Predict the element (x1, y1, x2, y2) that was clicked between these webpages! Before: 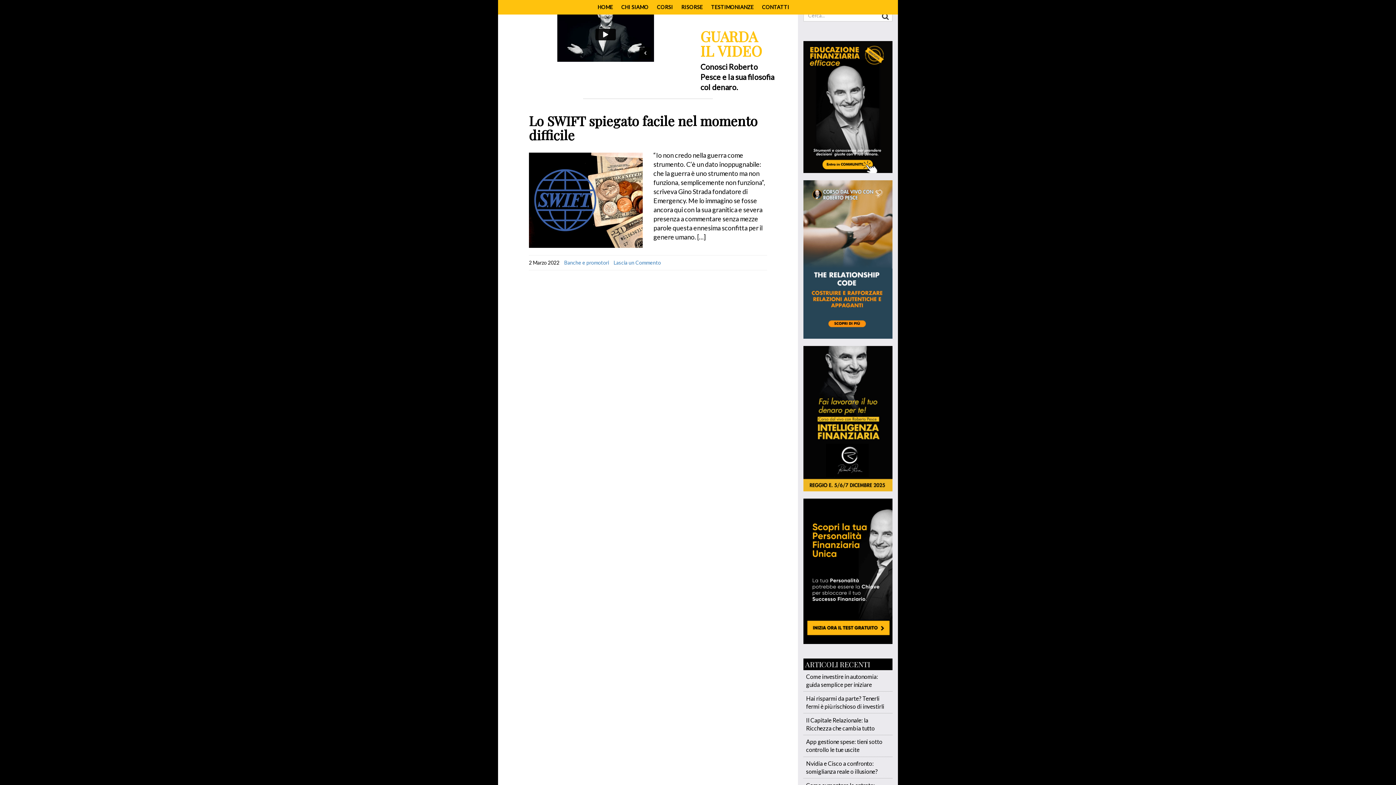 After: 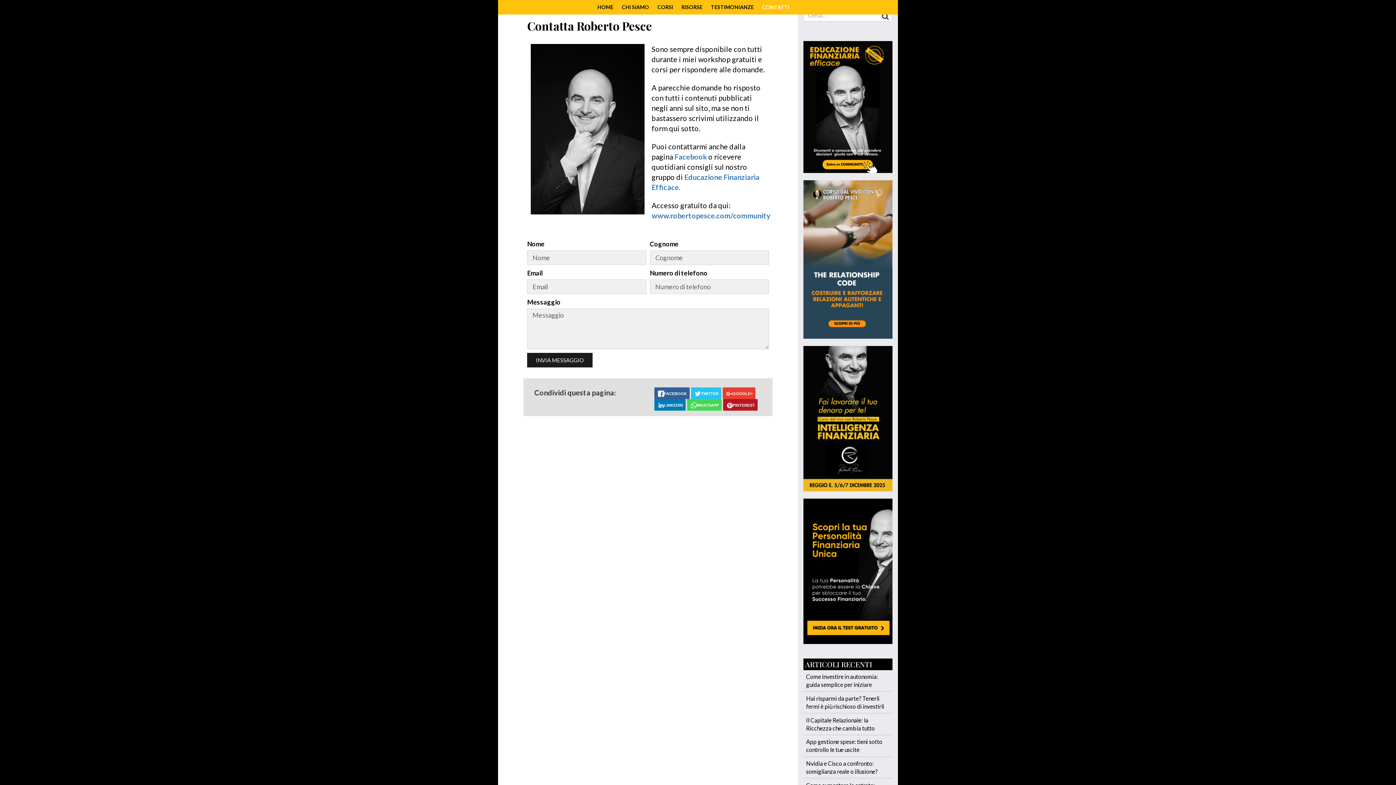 Action: bbox: (762, 4, 789, 10) label: CONTATTI